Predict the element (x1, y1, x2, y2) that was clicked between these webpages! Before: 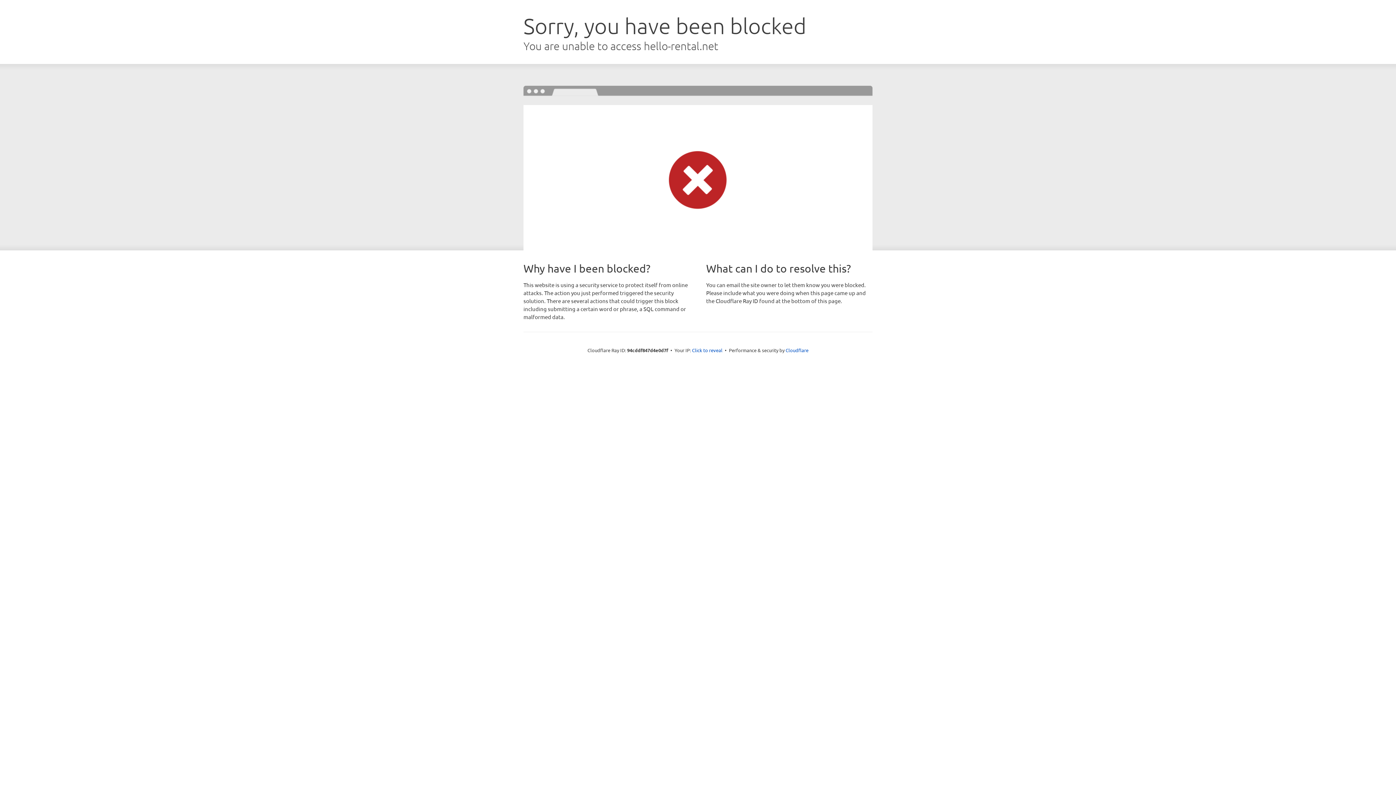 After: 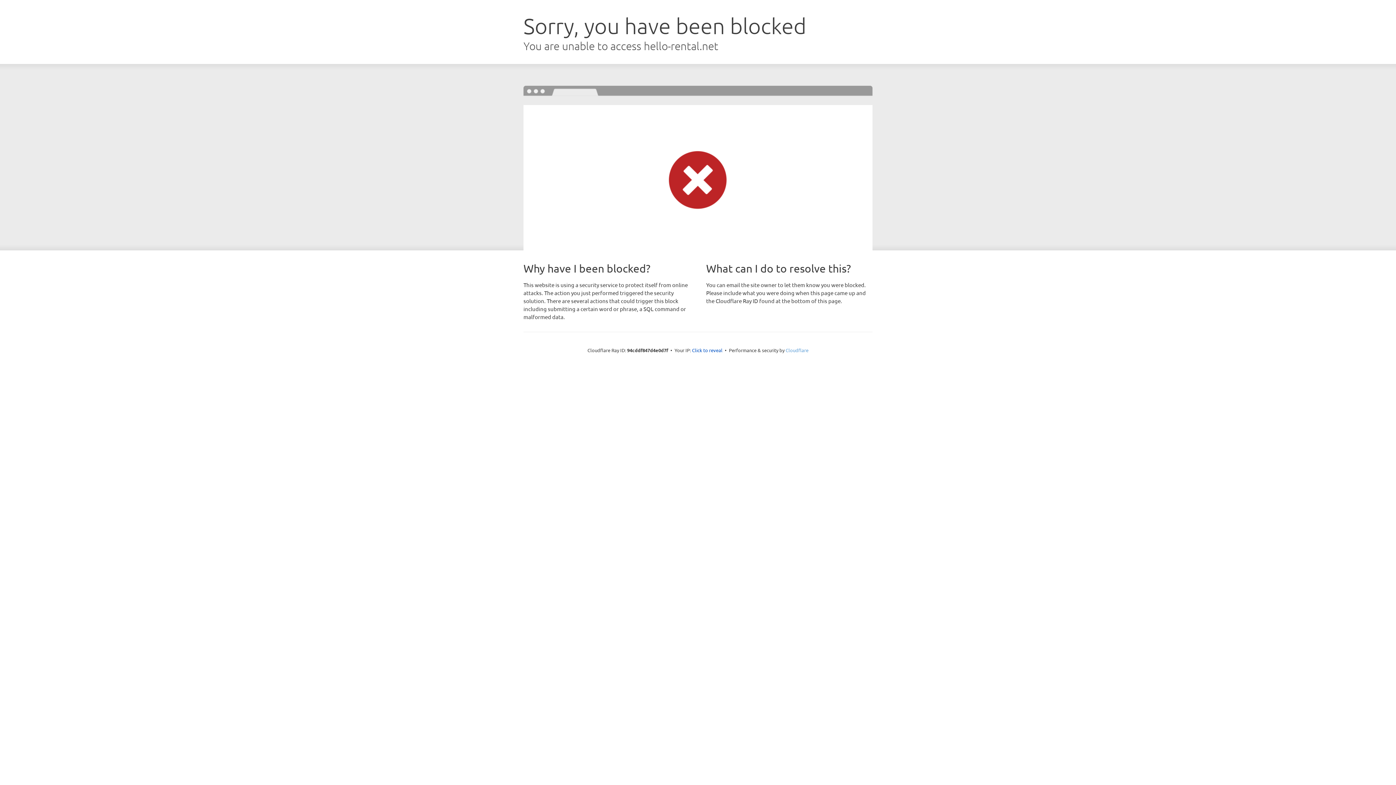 Action: label: Cloudflare bbox: (785, 347, 808, 353)